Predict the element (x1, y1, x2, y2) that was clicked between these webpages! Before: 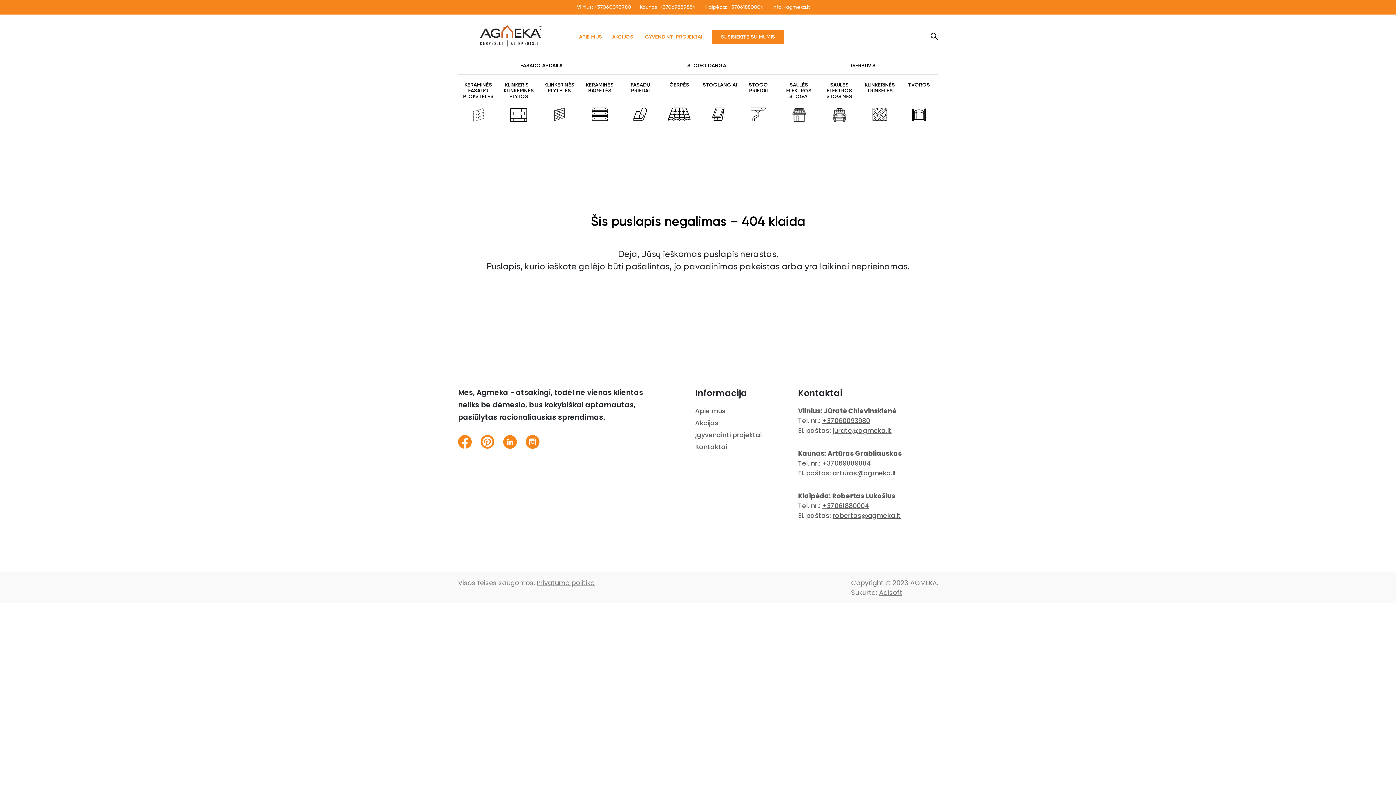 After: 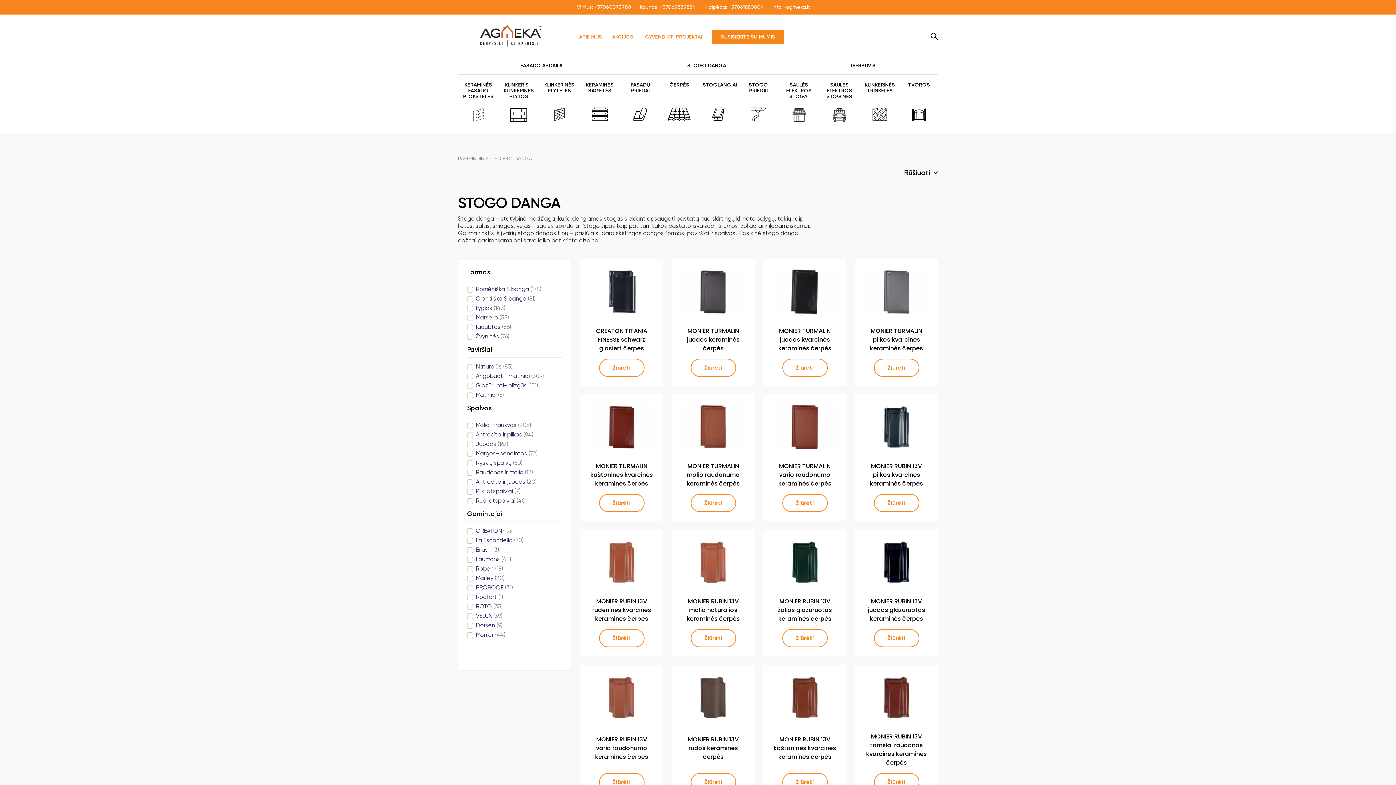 Action: bbox: (687, 57, 726, 74) label: STOGO DANGA